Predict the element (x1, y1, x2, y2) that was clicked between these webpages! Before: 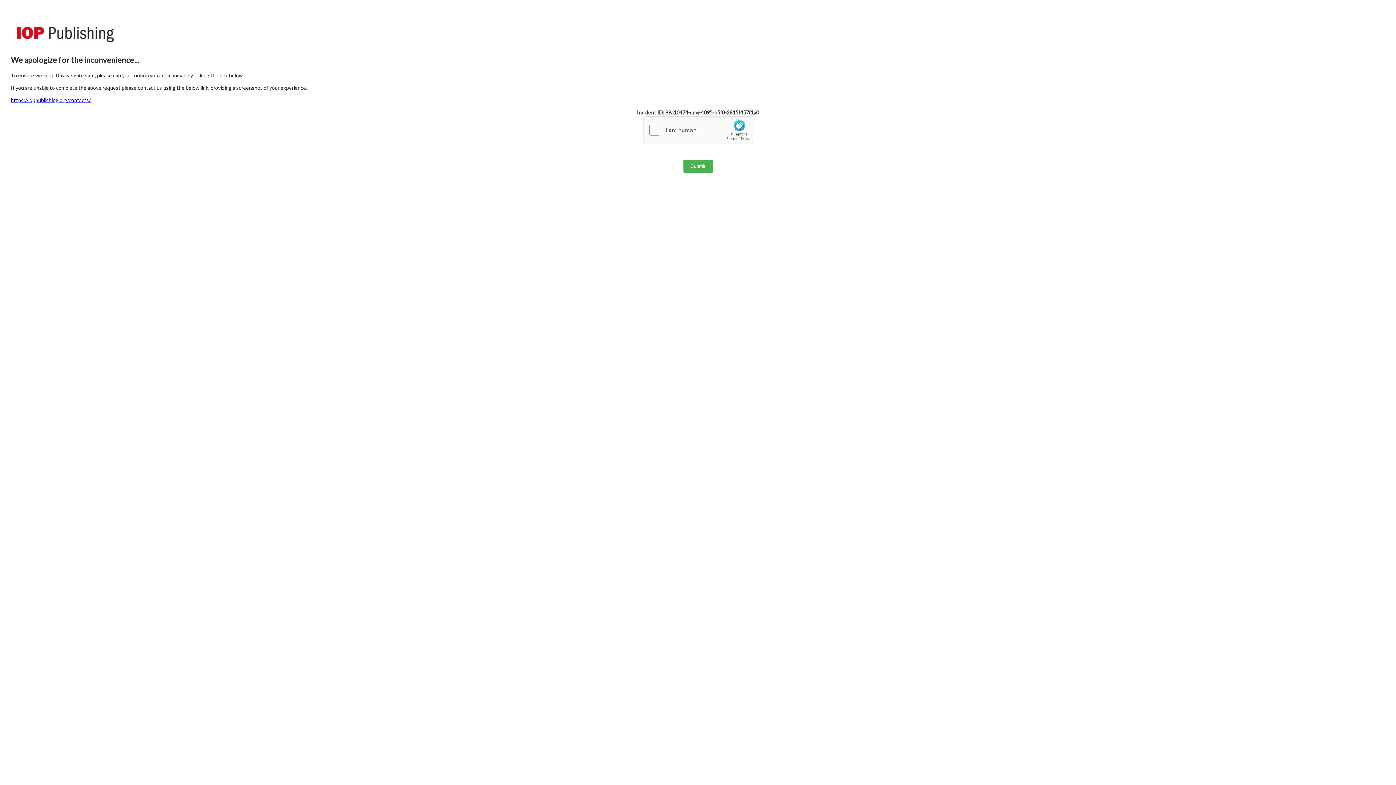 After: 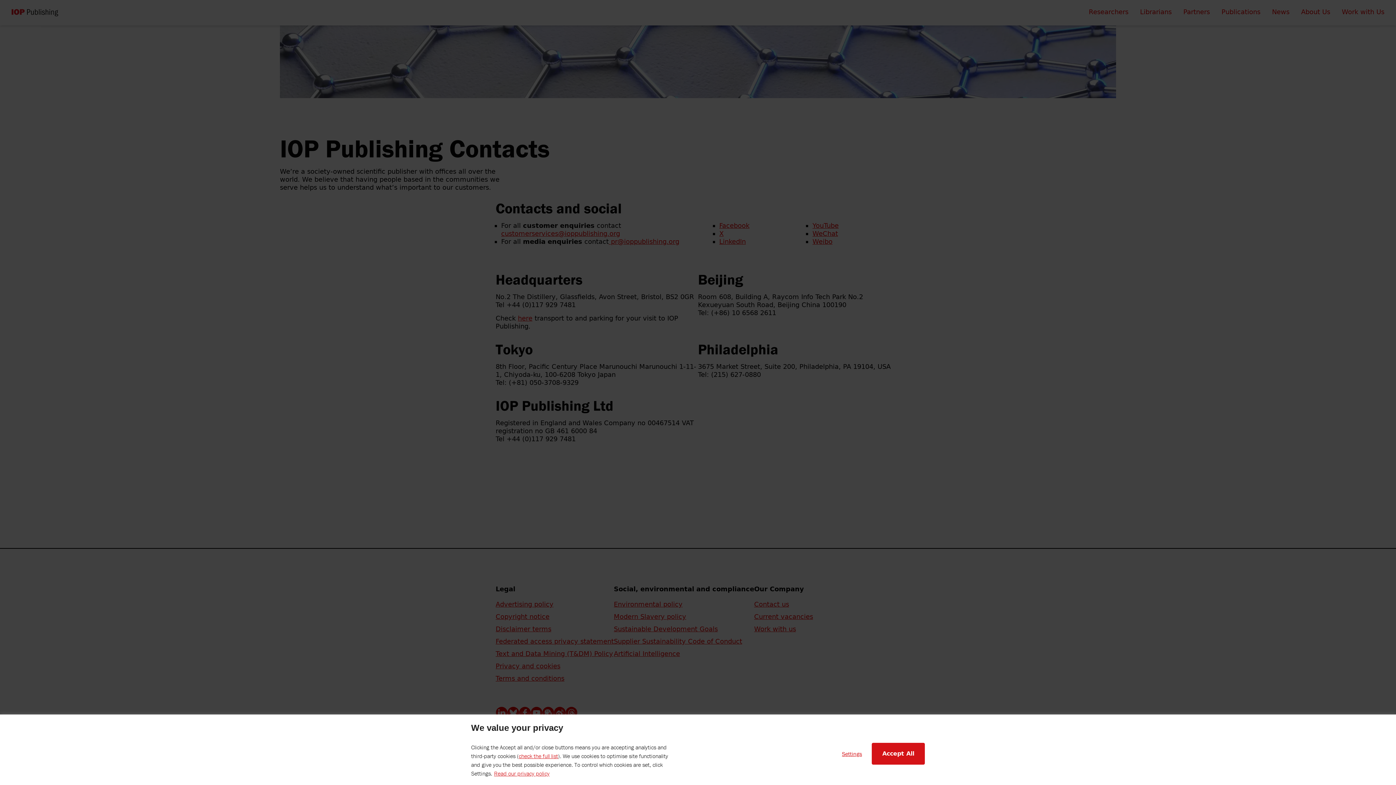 Action: label: https://ioppublishing.org/contacts/ bbox: (10, 97, 90, 103)